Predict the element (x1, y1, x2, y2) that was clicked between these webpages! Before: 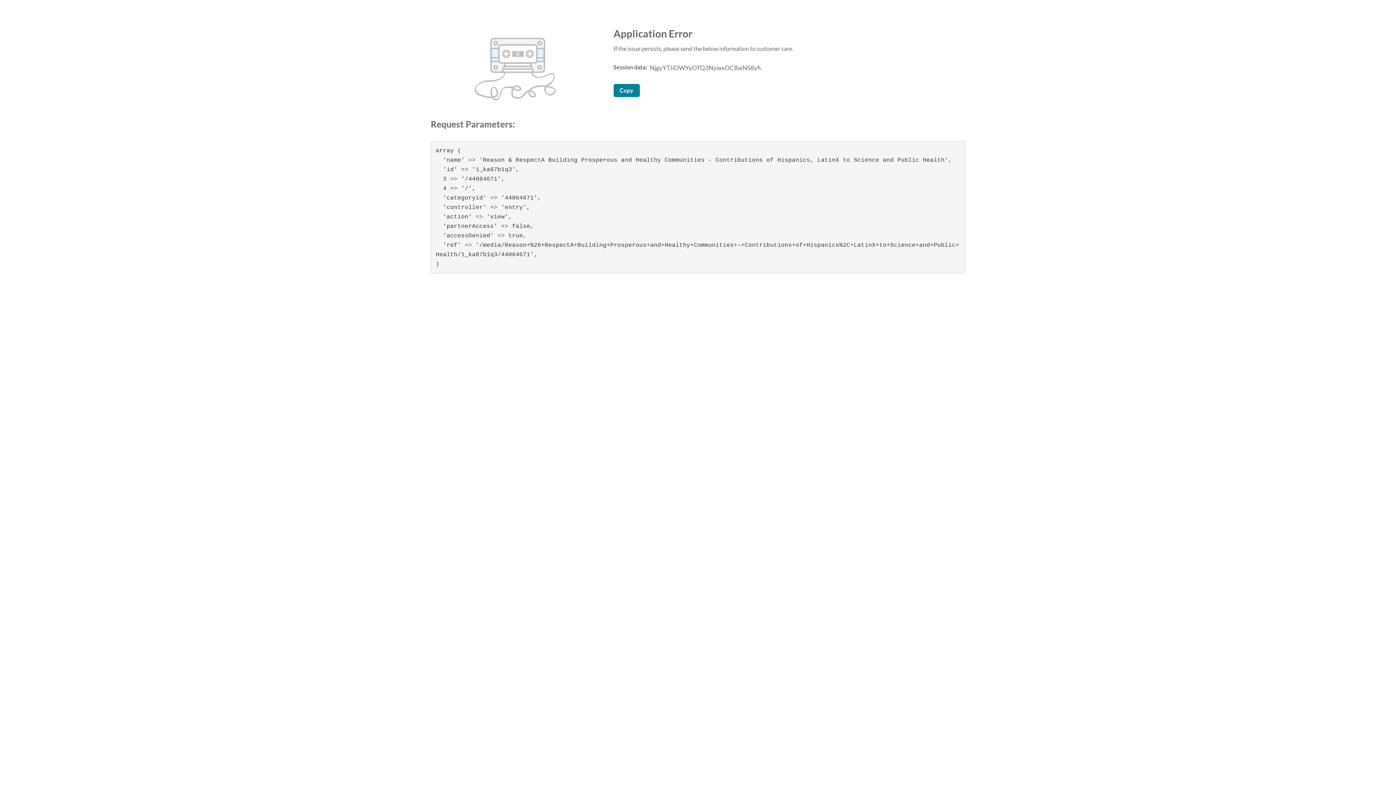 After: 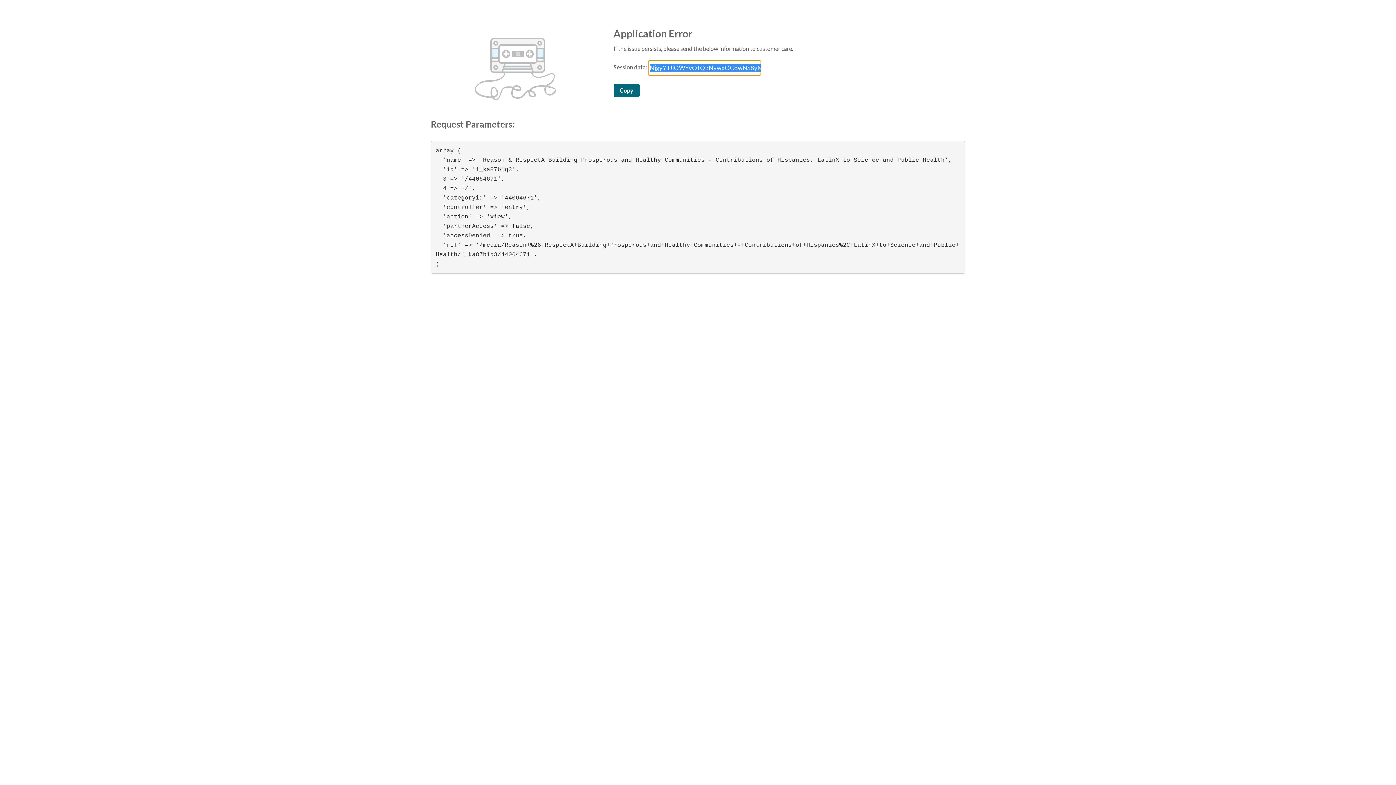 Action: label: Copy bbox: (613, 84, 639, 97)